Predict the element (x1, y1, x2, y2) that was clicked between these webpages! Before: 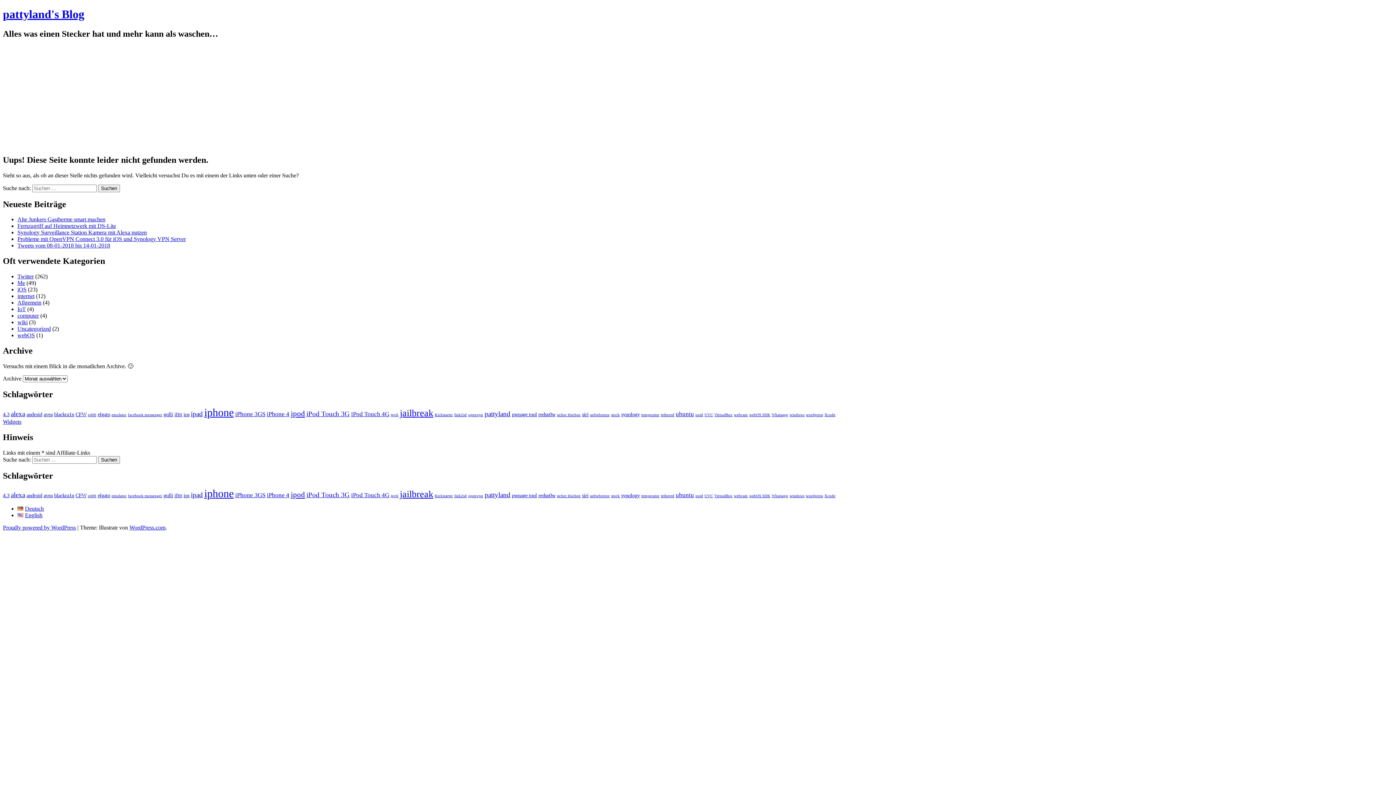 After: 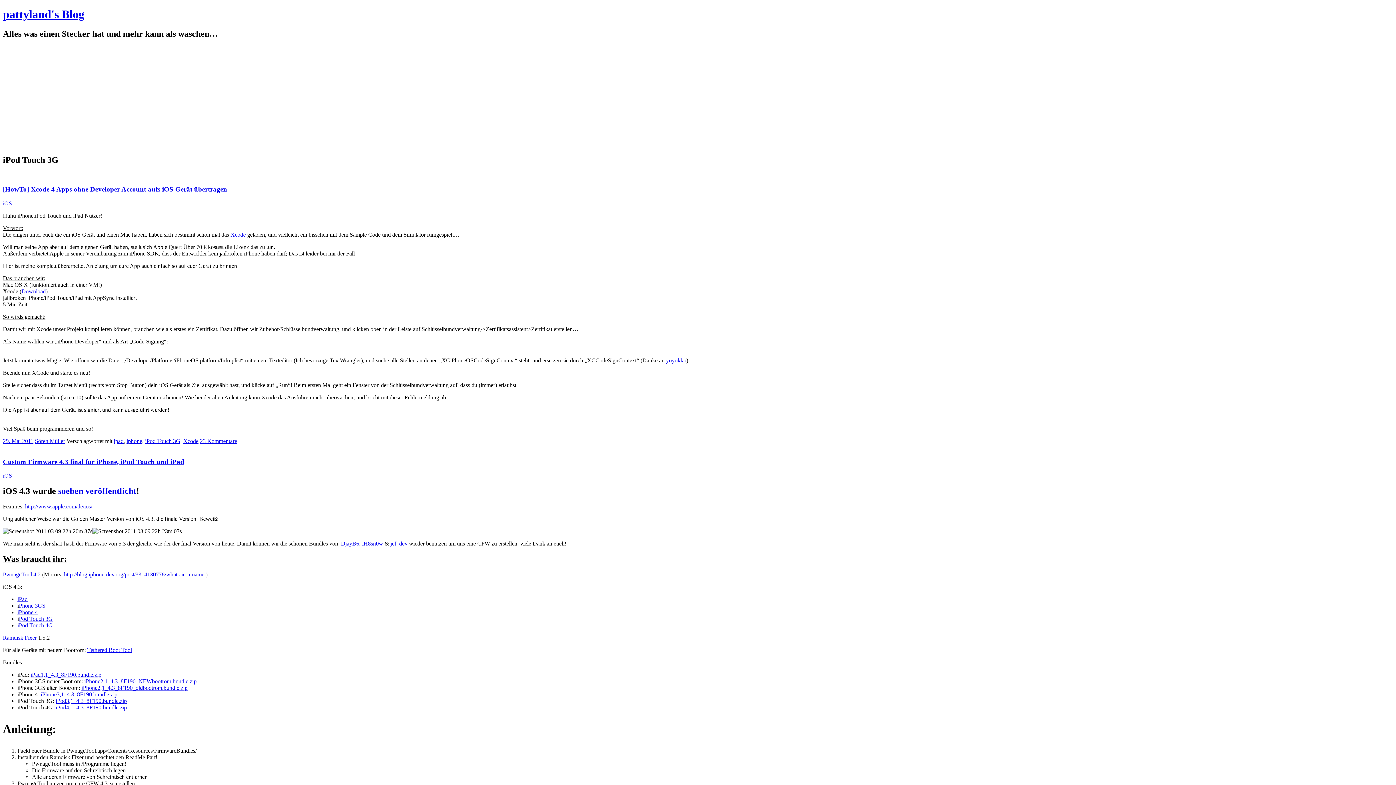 Action: label: iPod Touch 3G (4 Einträge) bbox: (306, 491, 349, 499)